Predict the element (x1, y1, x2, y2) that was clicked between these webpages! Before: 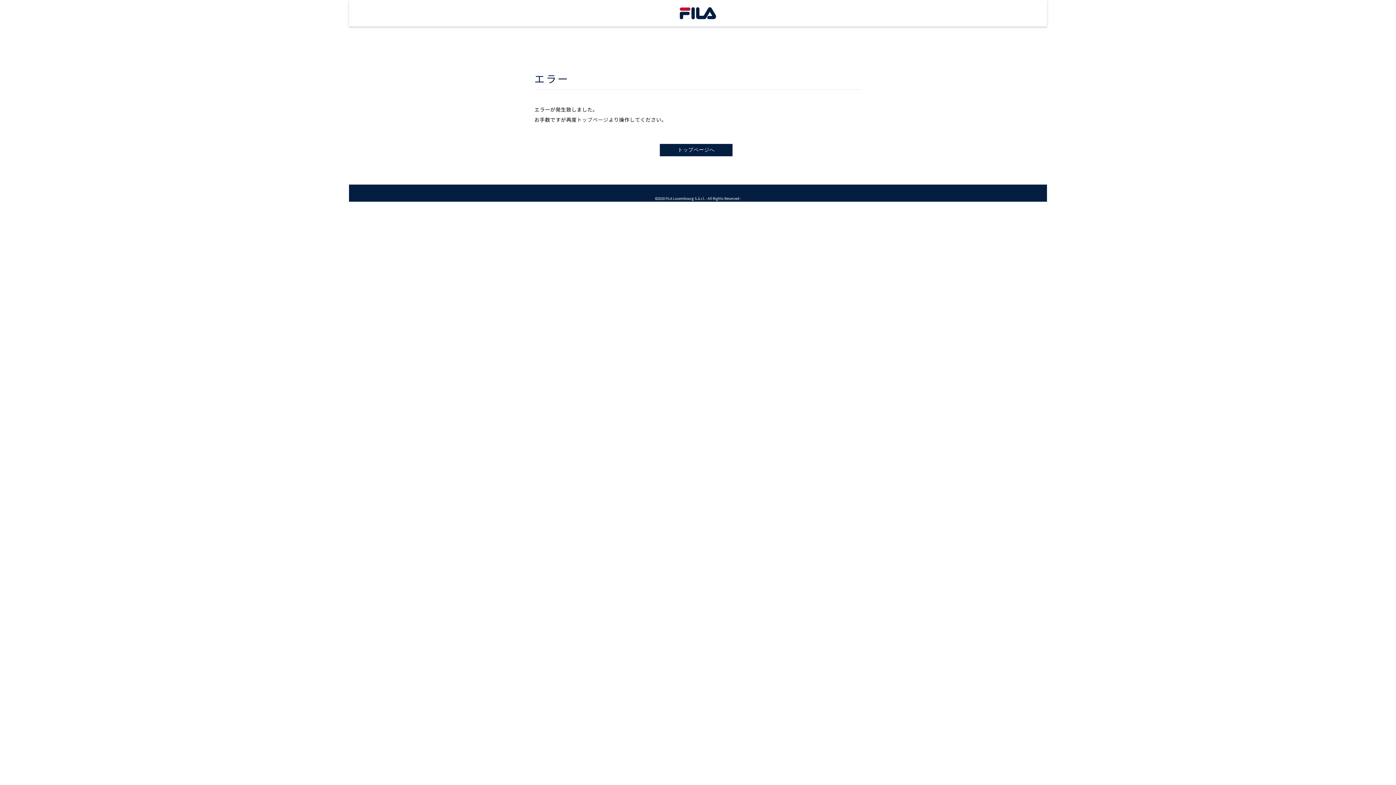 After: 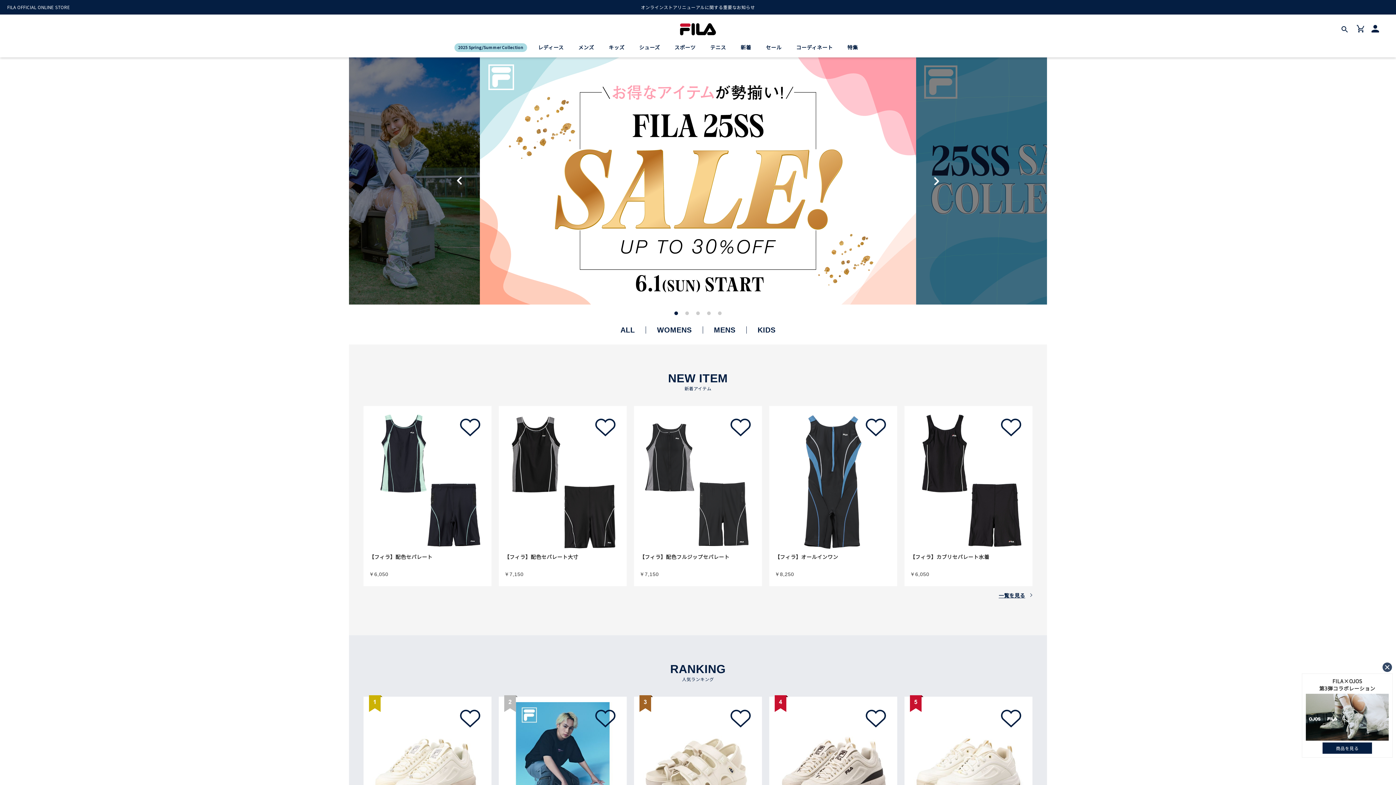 Action: label: トップページ bbox: (576, 116, 608, 123)